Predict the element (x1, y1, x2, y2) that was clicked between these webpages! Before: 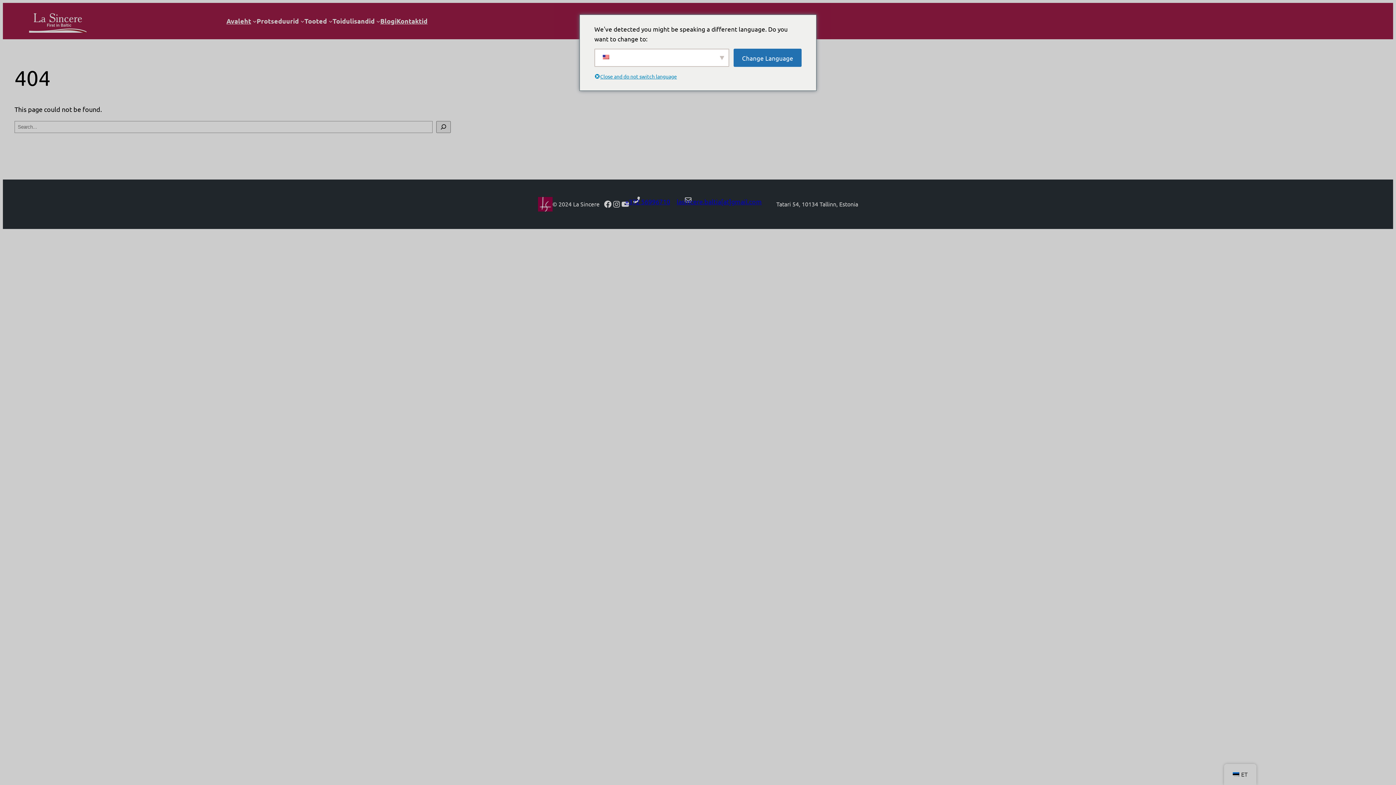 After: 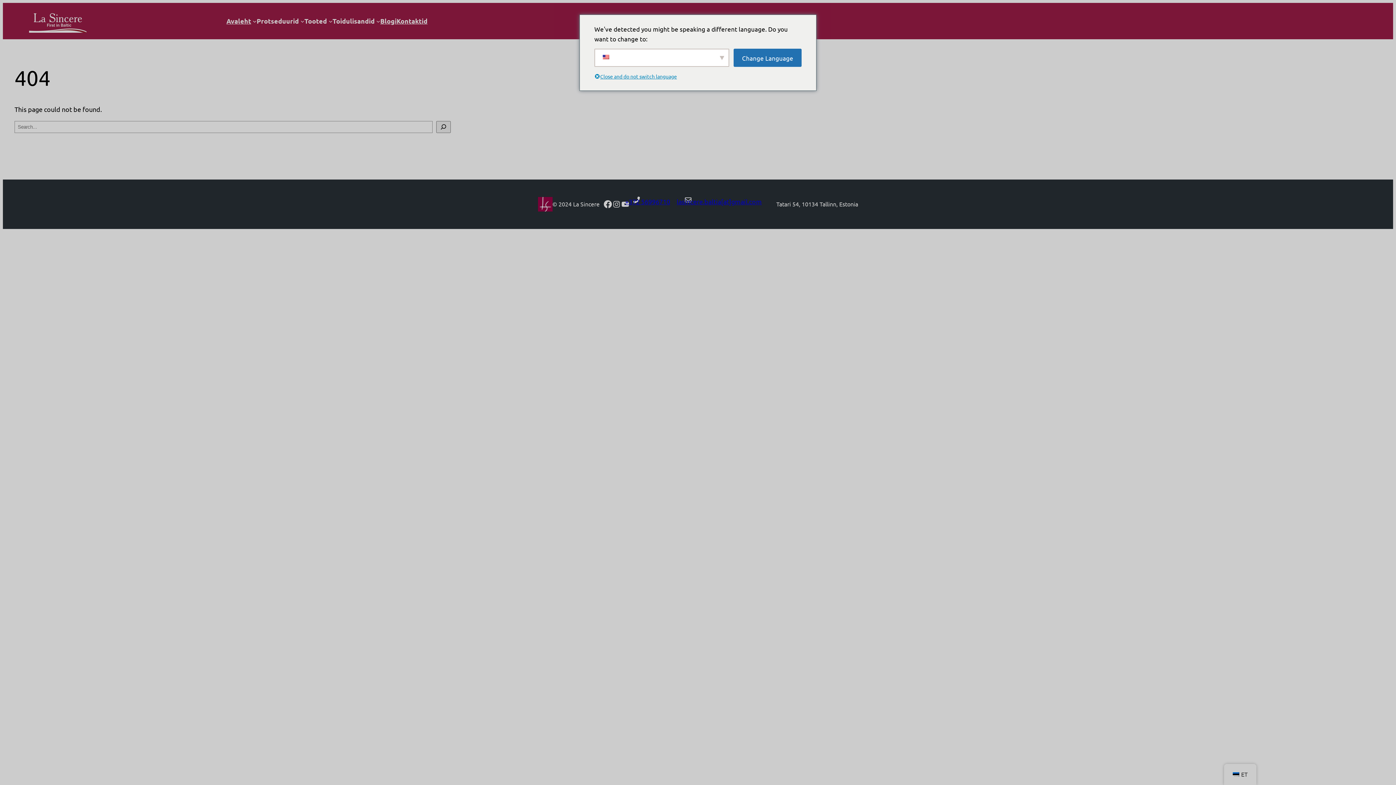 Action: bbox: (603, 199, 612, 208) label: Facebook